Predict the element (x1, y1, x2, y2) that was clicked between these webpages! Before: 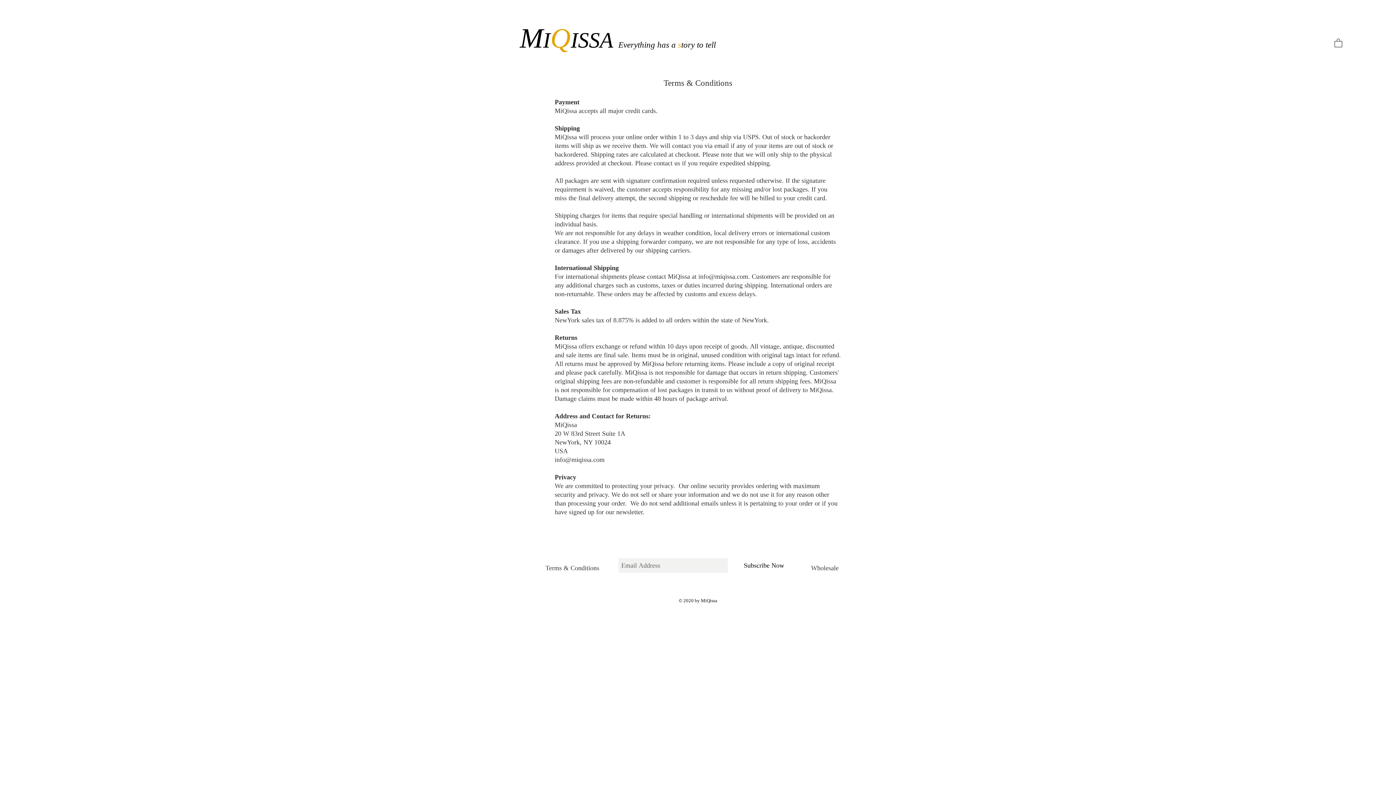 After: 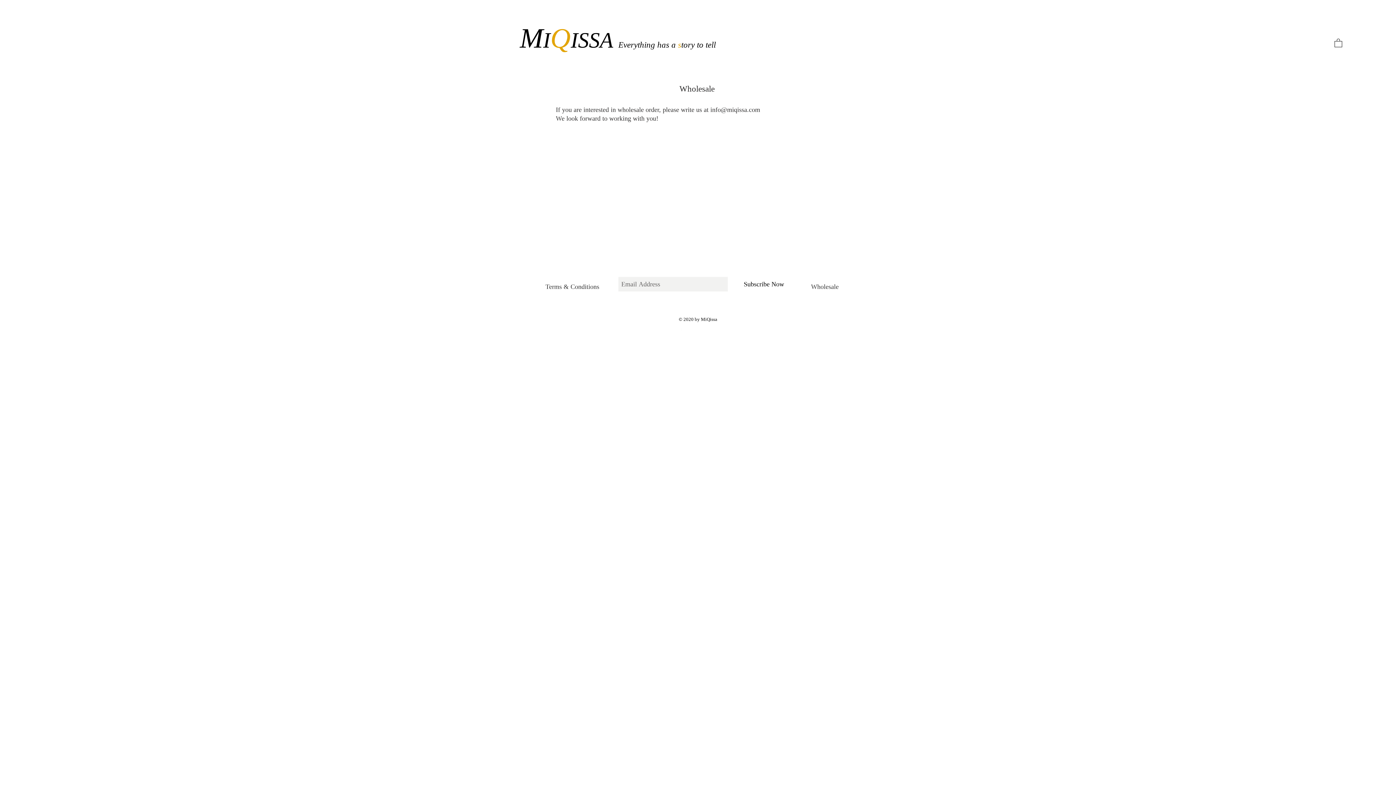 Action: bbox: (799, 561, 850, 575) label: Wholesale